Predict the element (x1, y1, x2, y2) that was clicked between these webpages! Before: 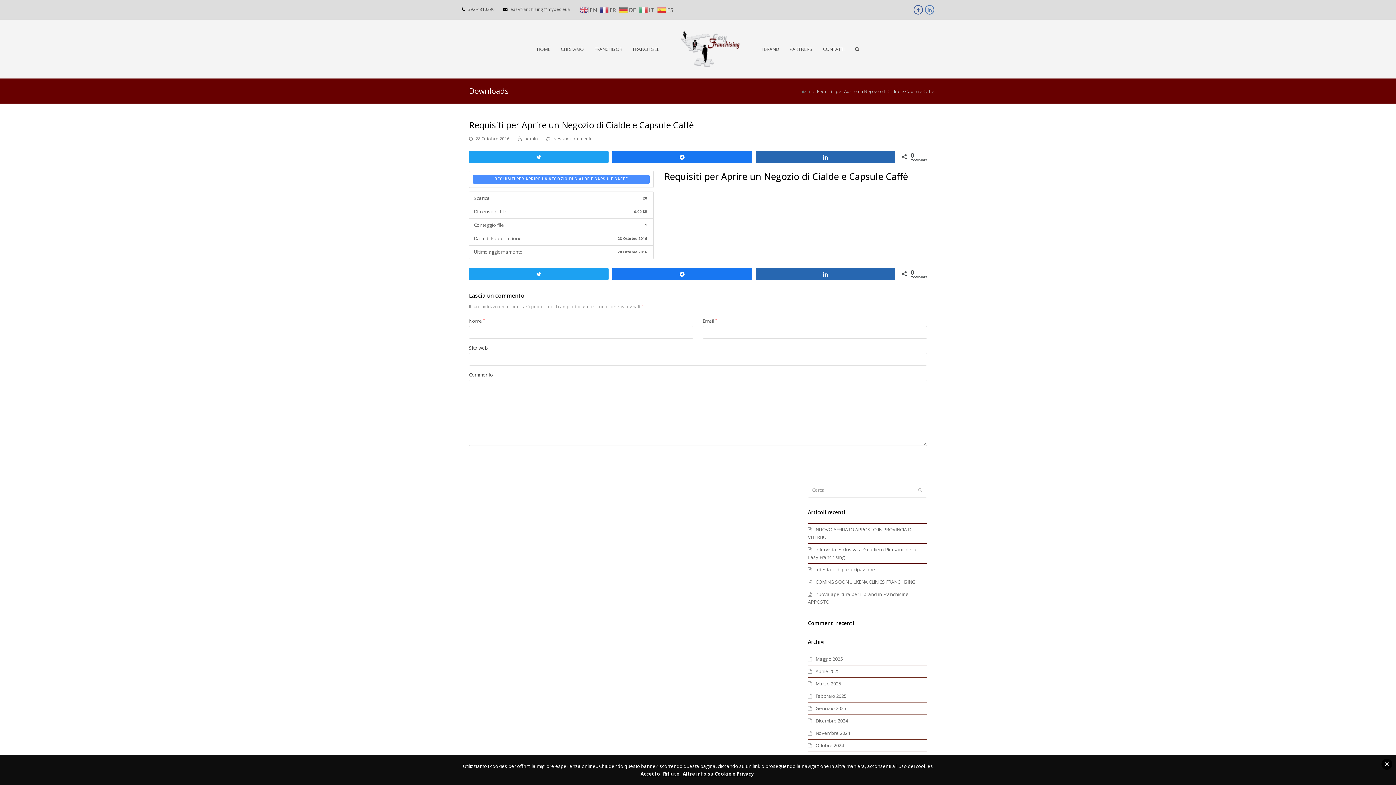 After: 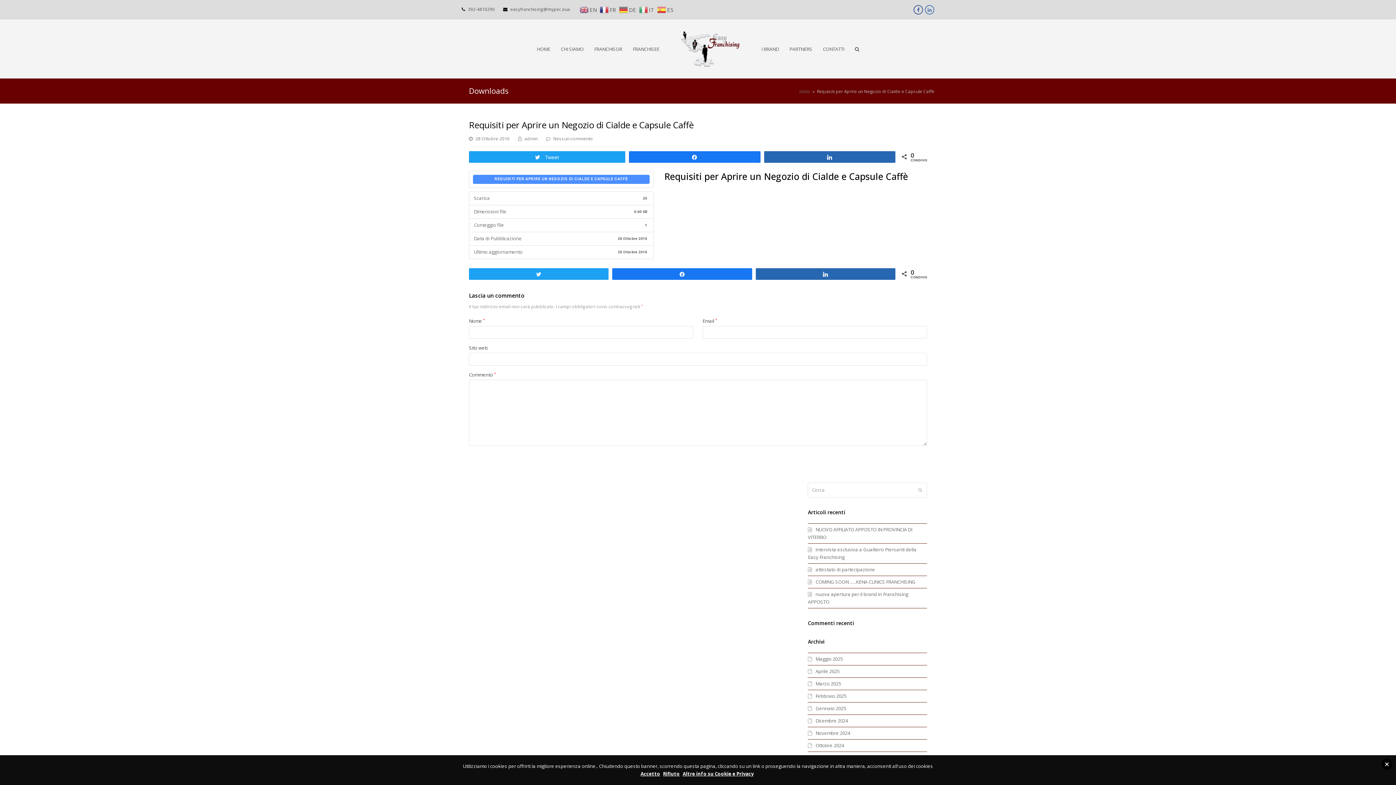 Action: bbox: (469, 151, 608, 162) label: Tweet